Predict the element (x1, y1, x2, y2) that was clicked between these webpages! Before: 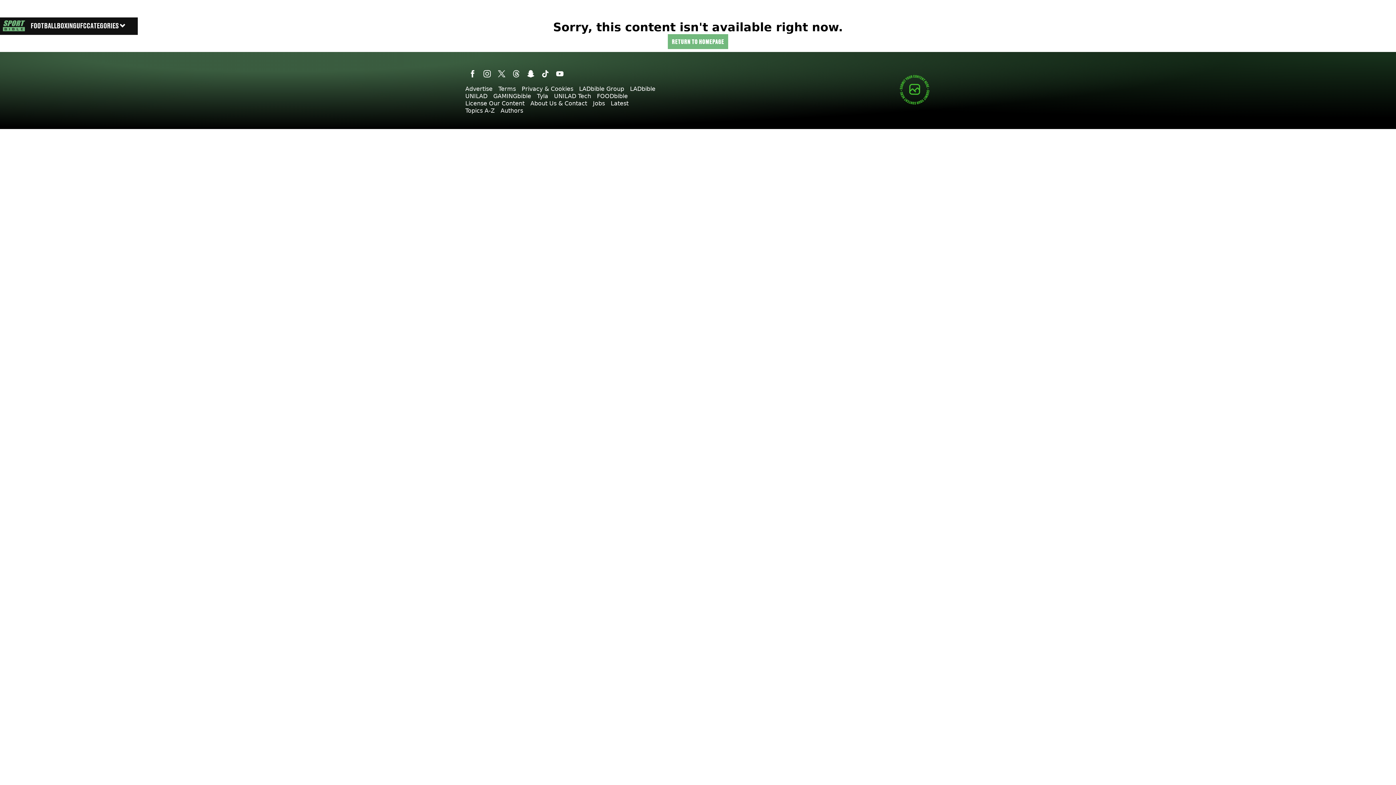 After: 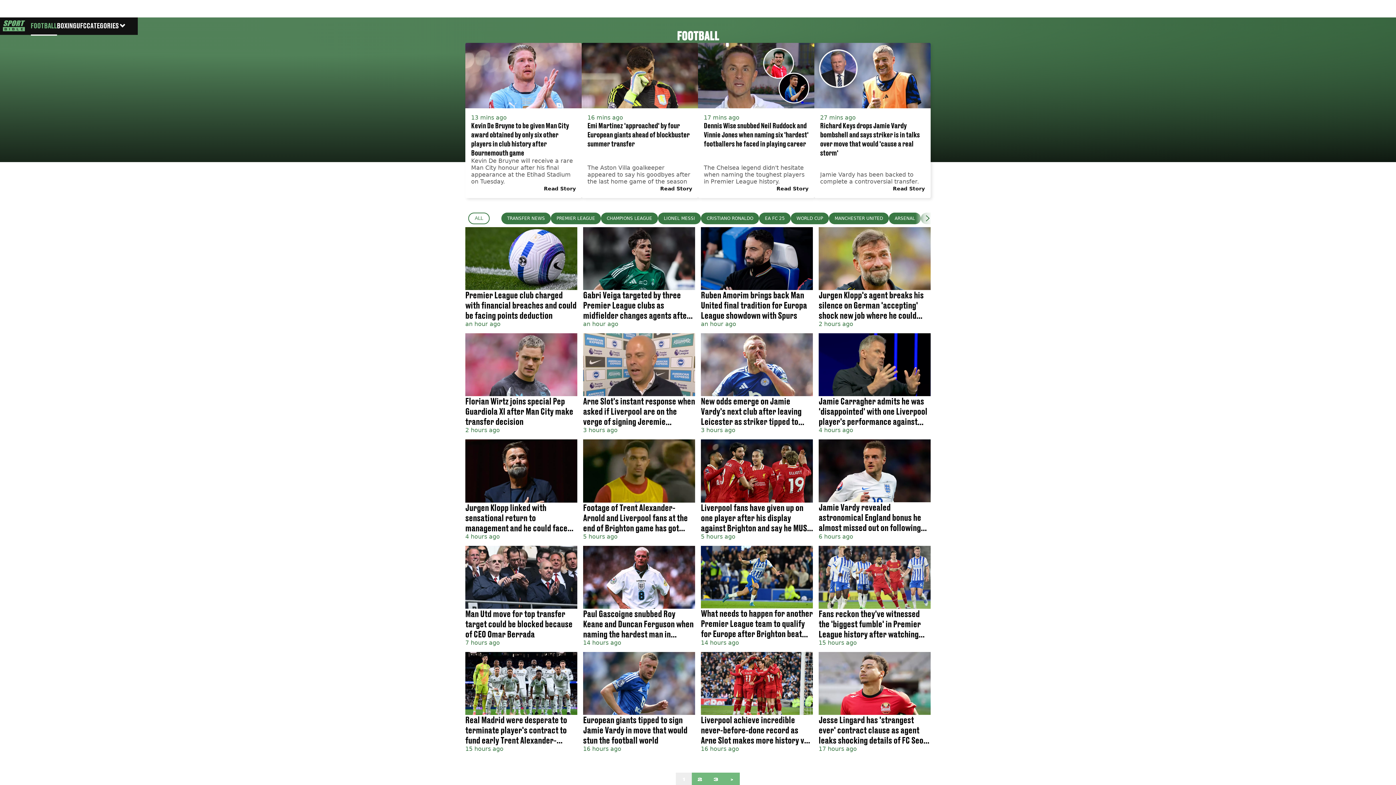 Action: label: FOOTBALL bbox: (30, 16, 56, 34)